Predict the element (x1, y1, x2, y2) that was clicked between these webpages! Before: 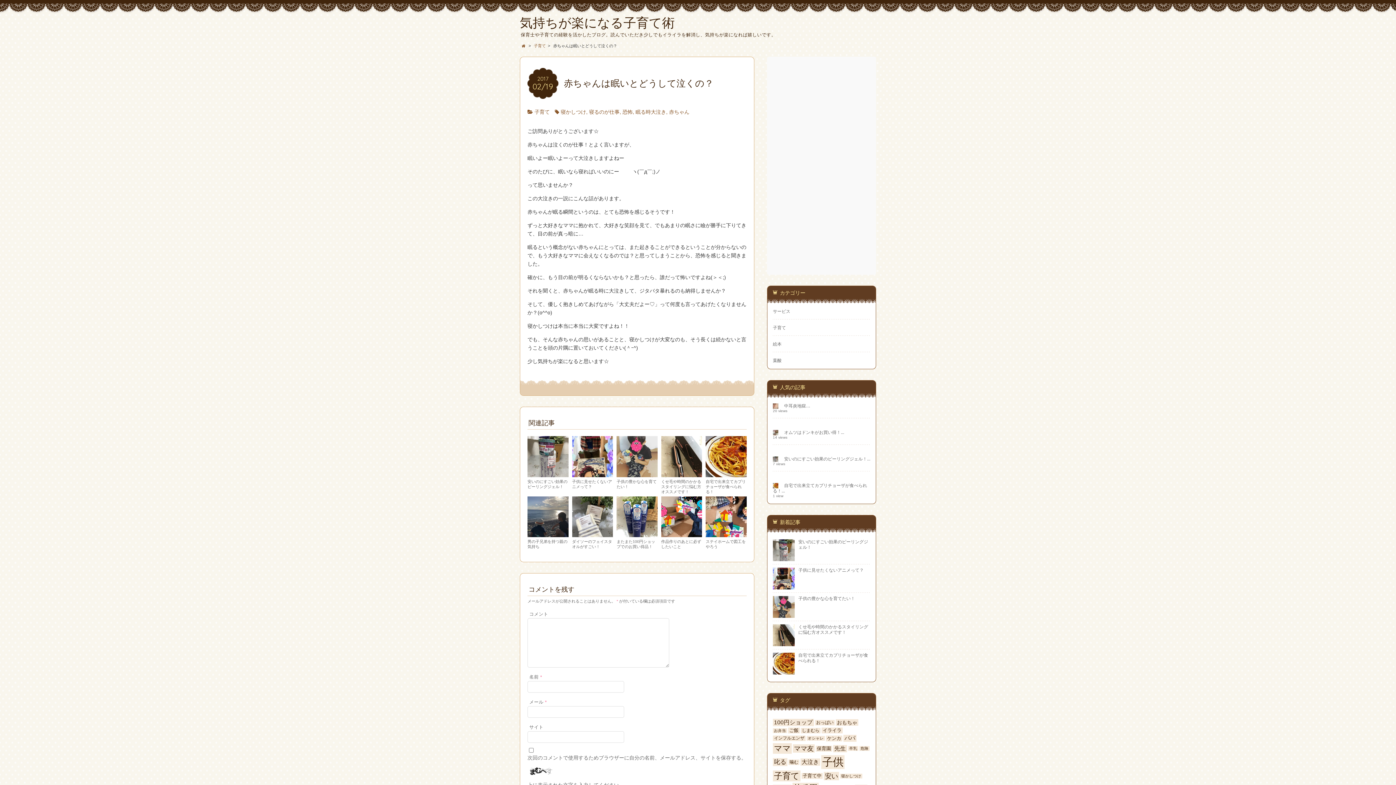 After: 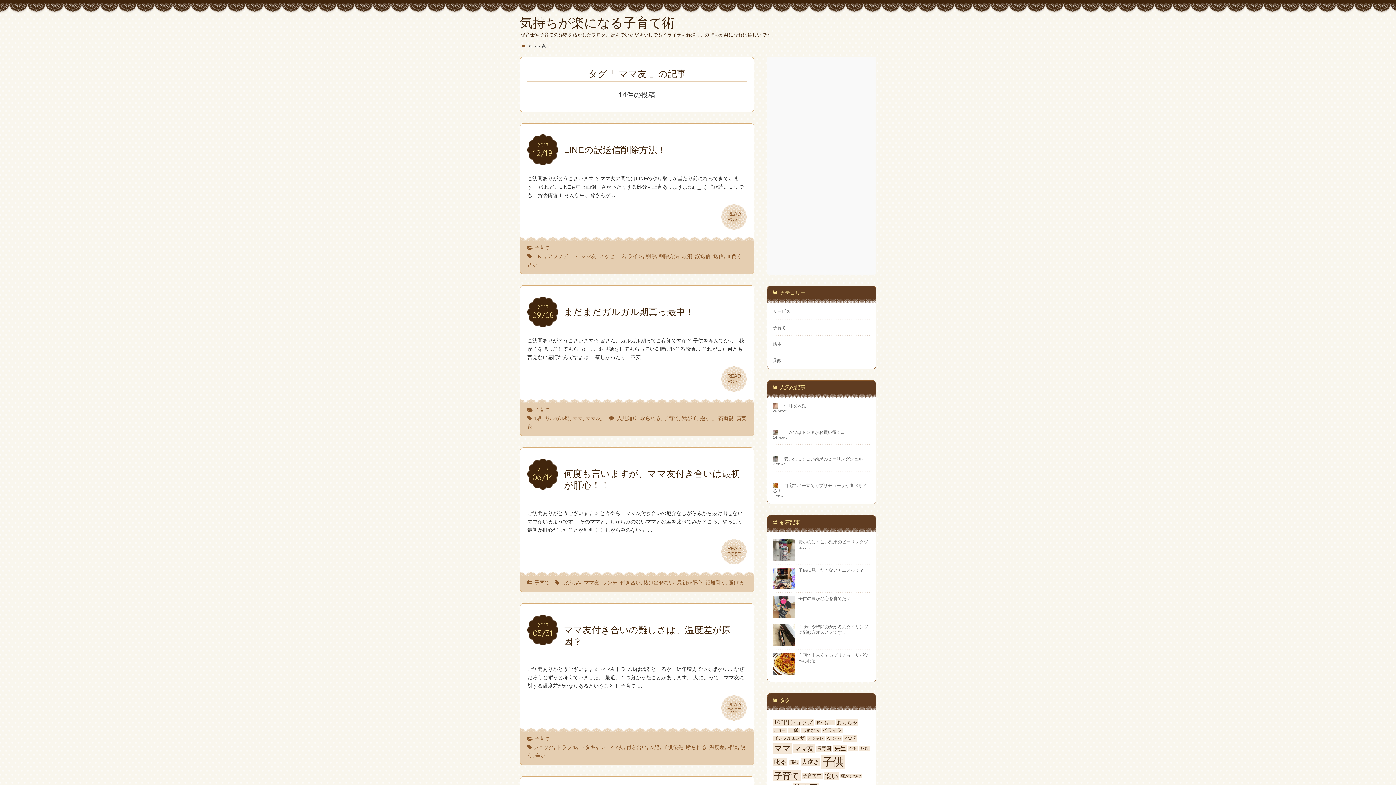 Action: bbox: (793, 744, 814, 753) label: ママ友 (14個の項目)